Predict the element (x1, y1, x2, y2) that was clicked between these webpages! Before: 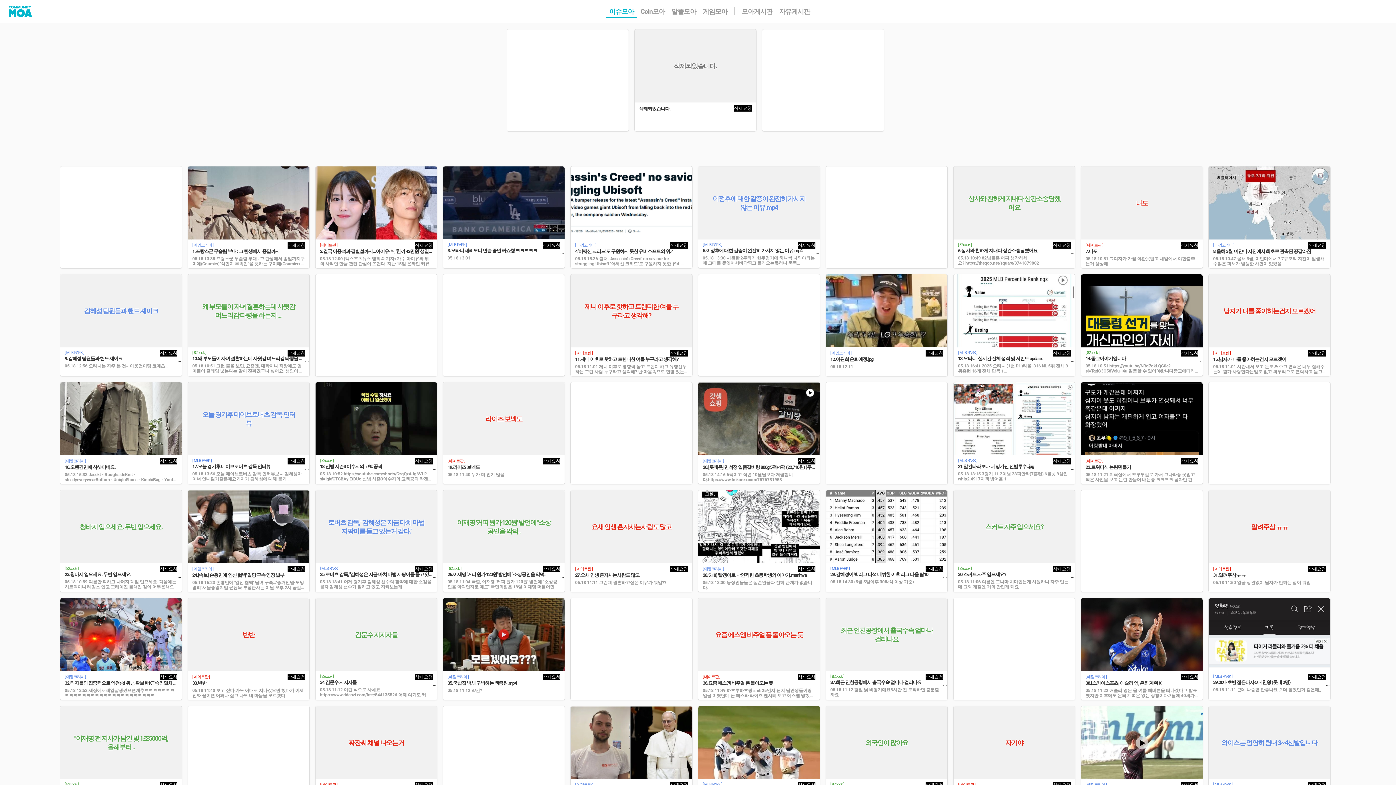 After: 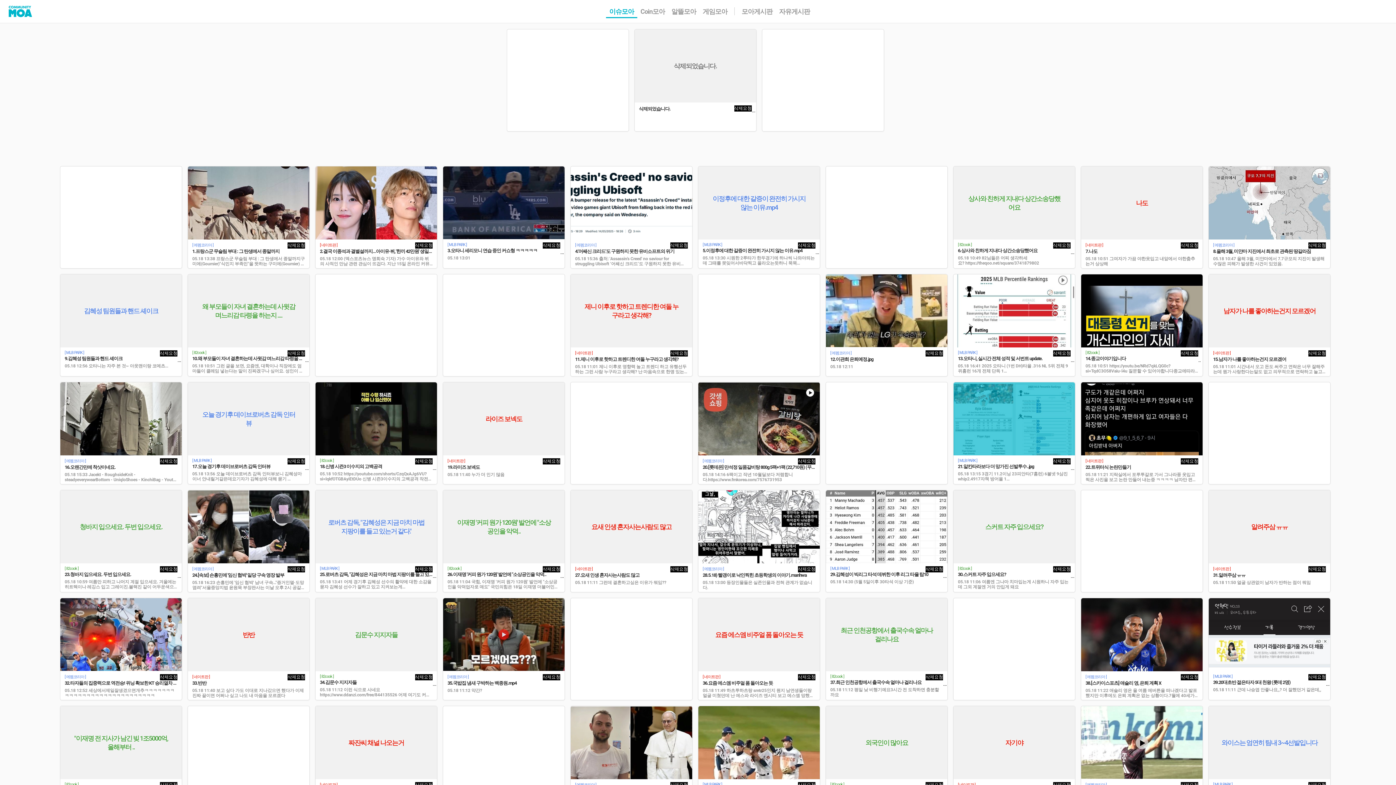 Action: bbox: (953, 382, 1075, 455) label: 알칸타라보다 더 망가진 선발투수..jpg